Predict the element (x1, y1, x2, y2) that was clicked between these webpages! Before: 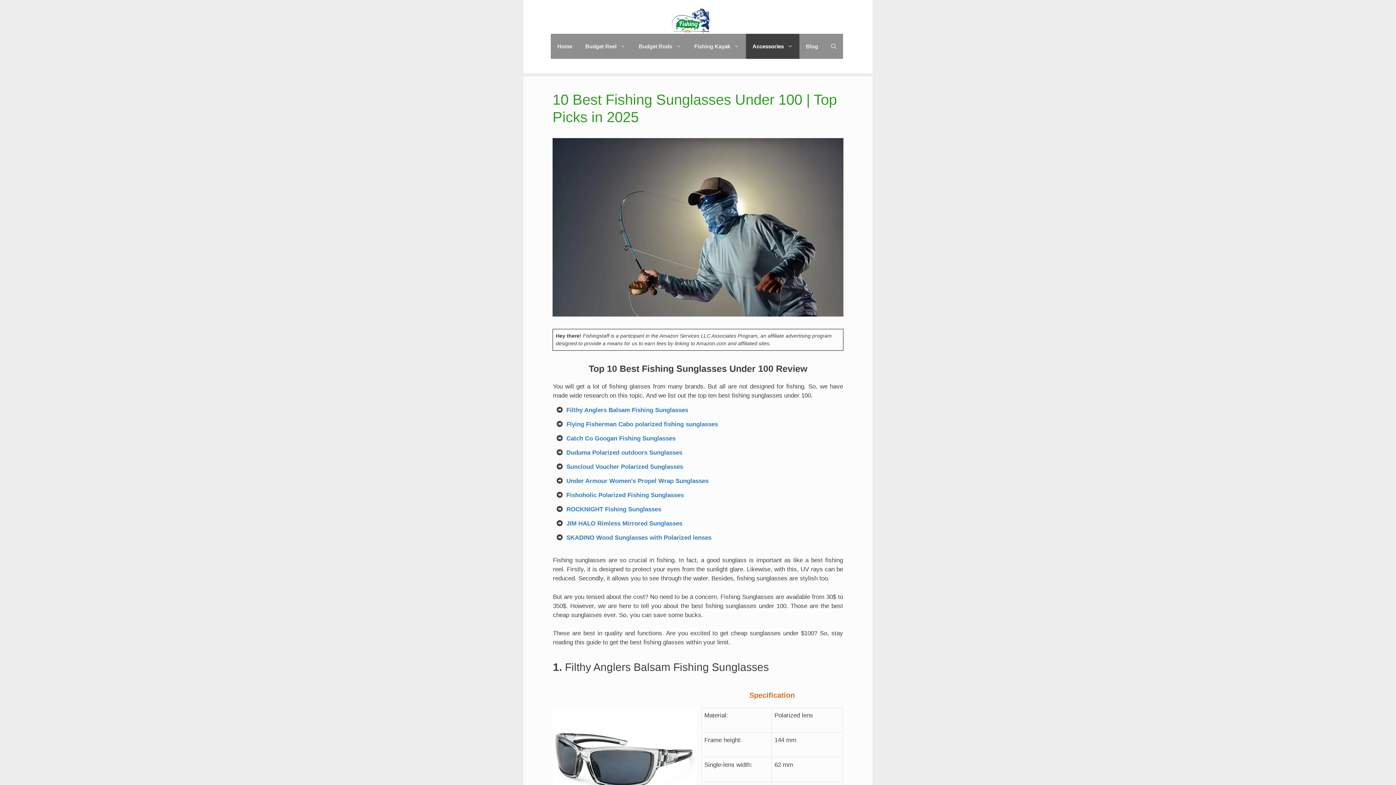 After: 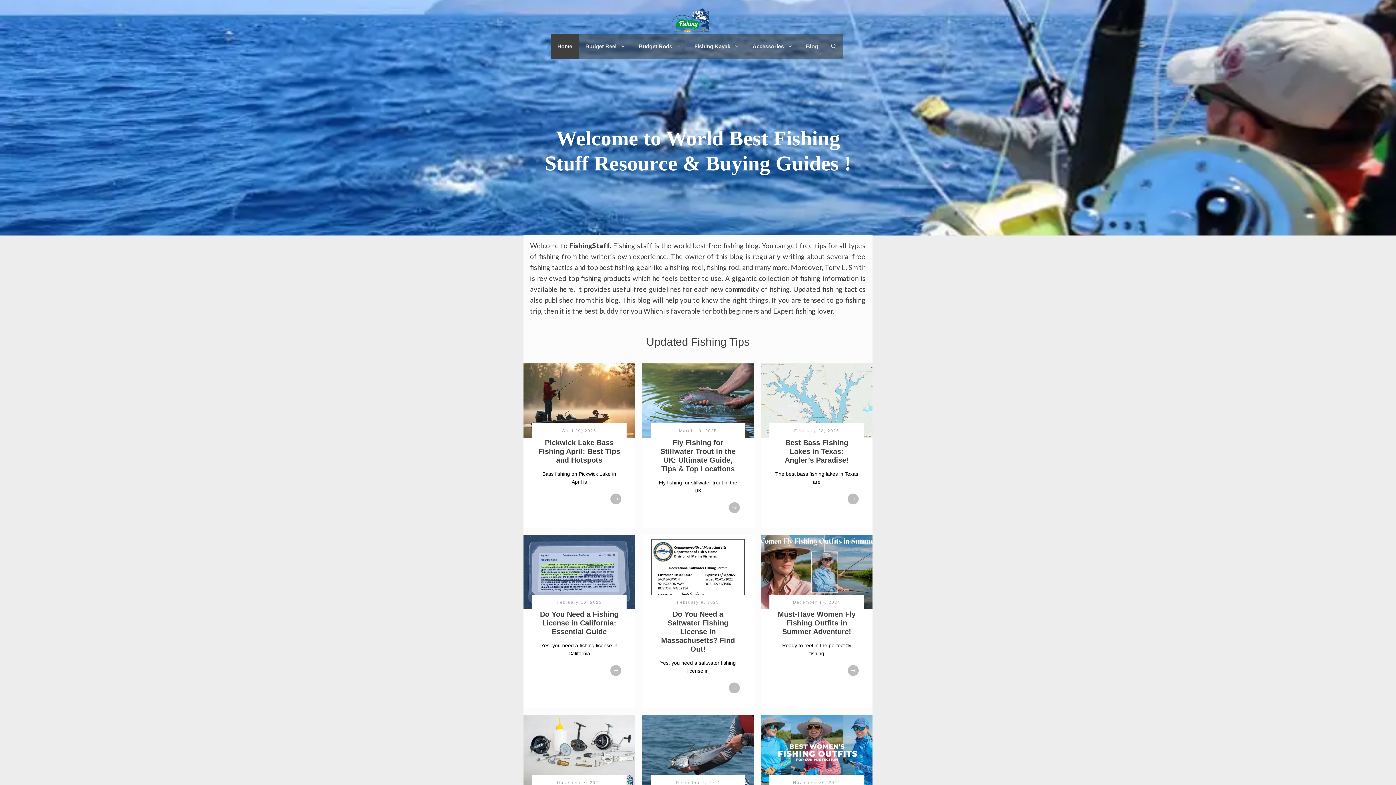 Action: bbox: (550, 33, 578, 58) label: Home